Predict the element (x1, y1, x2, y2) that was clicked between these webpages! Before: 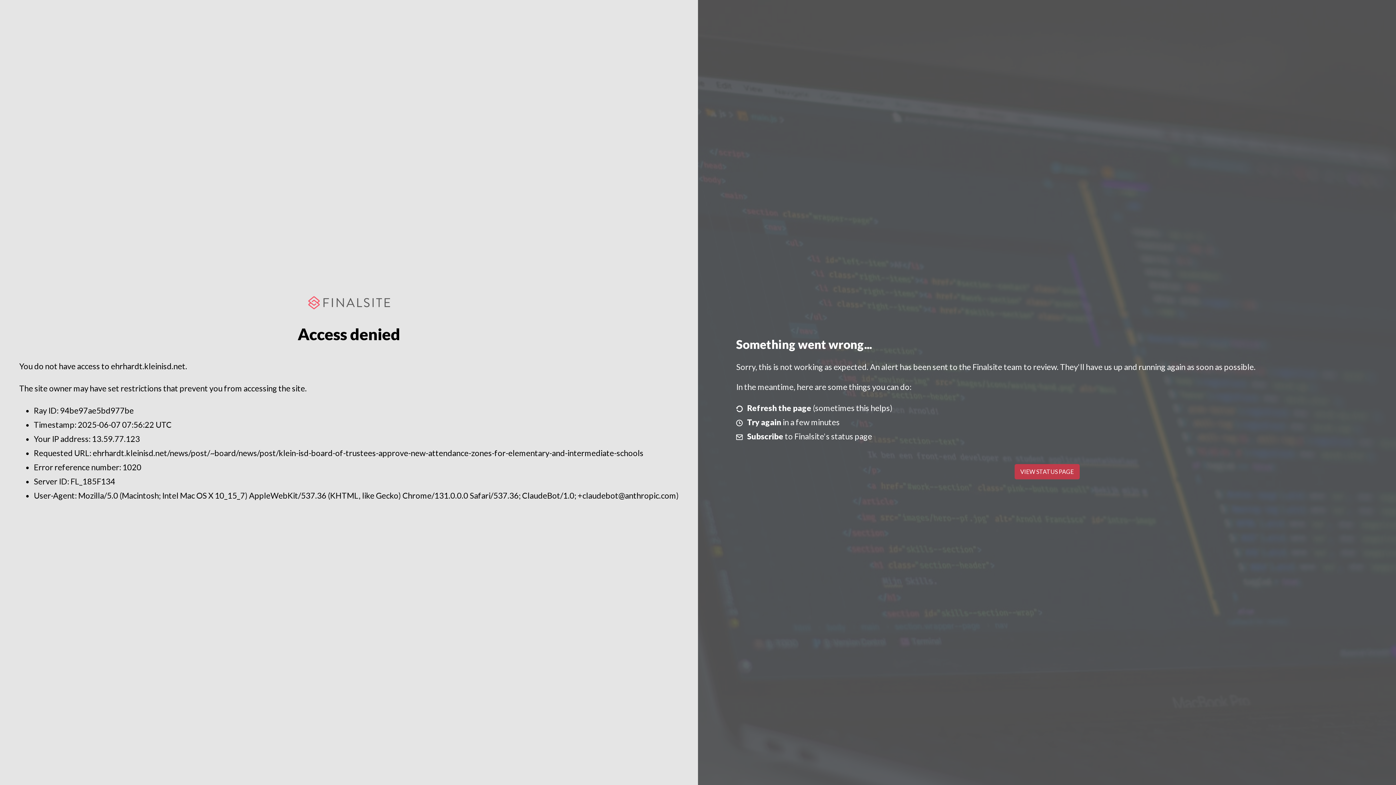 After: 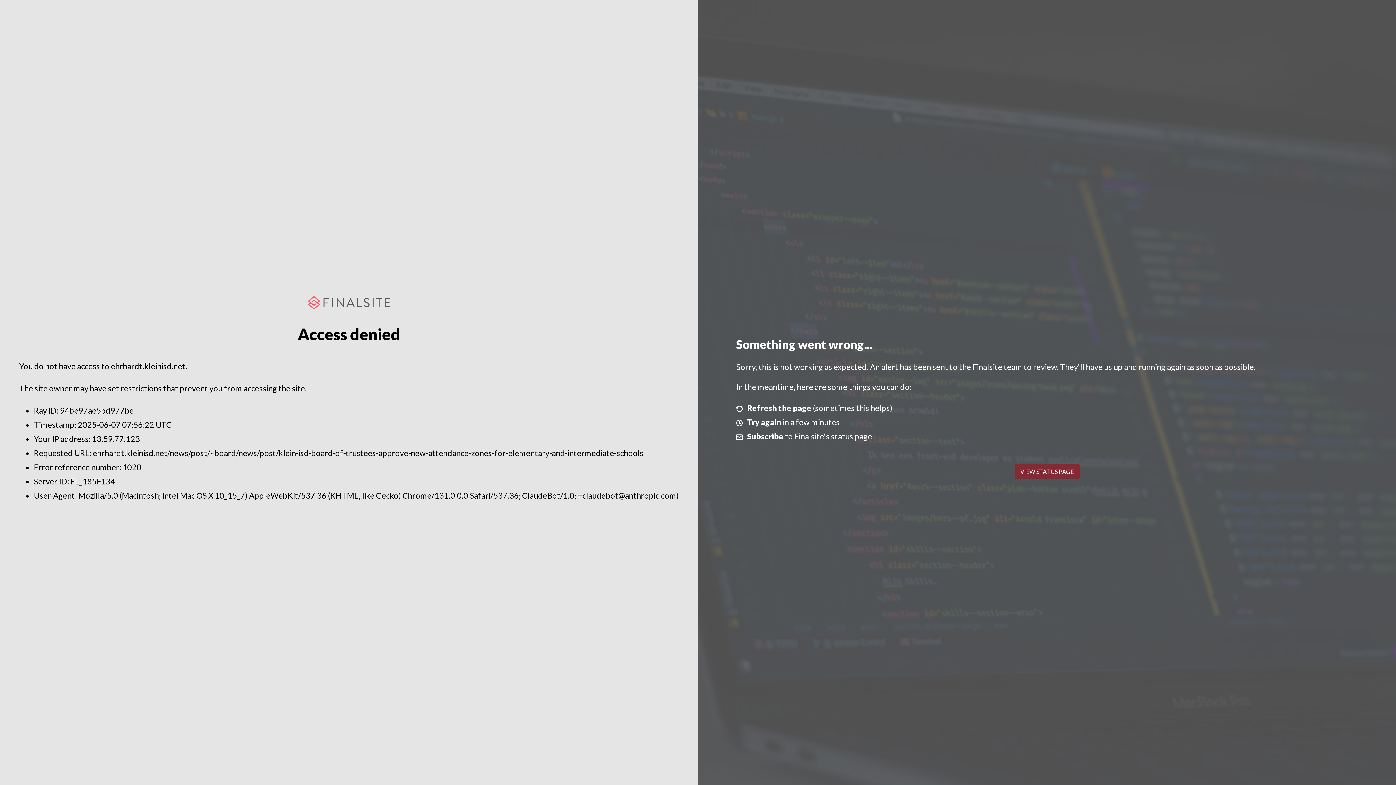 Action: label: VIEW STATUS PAGE bbox: (1014, 464, 1079, 479)